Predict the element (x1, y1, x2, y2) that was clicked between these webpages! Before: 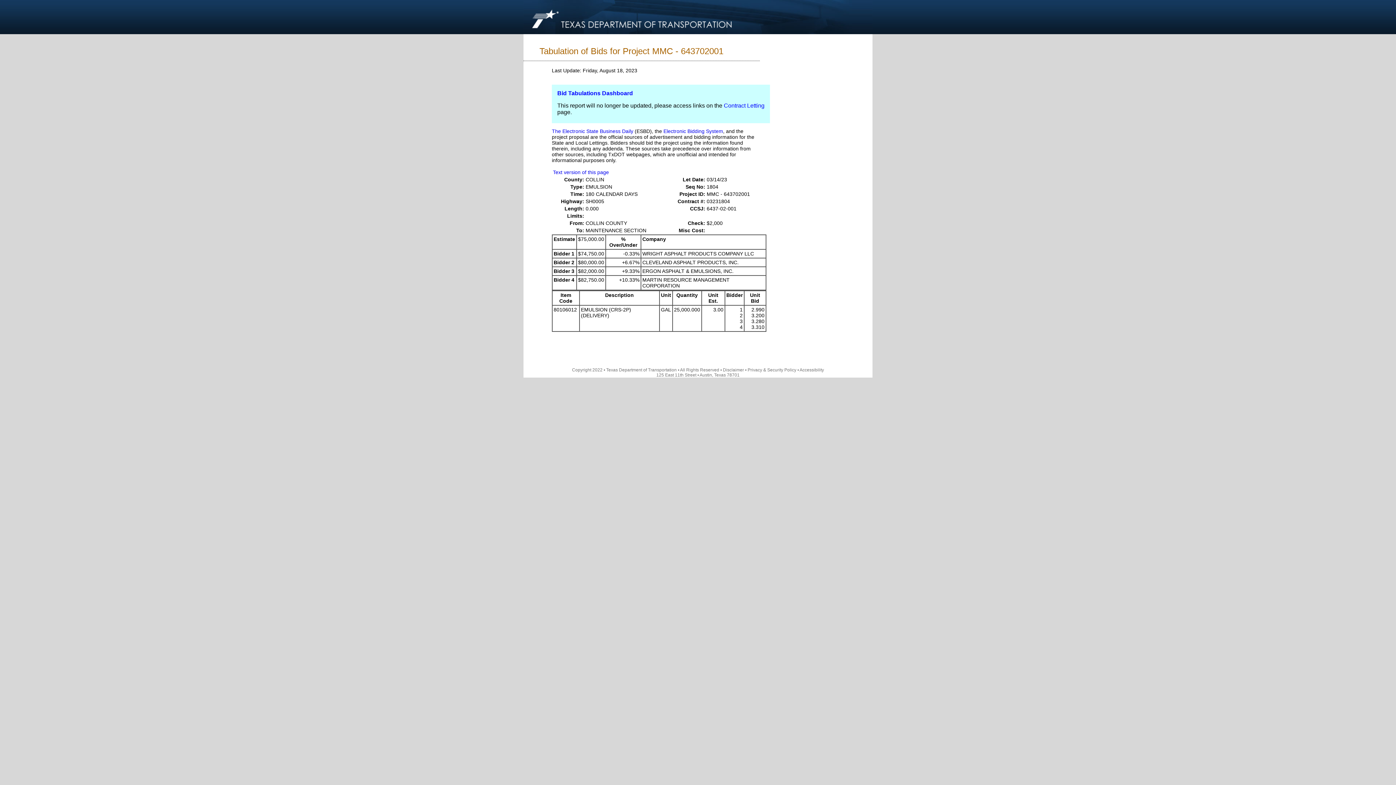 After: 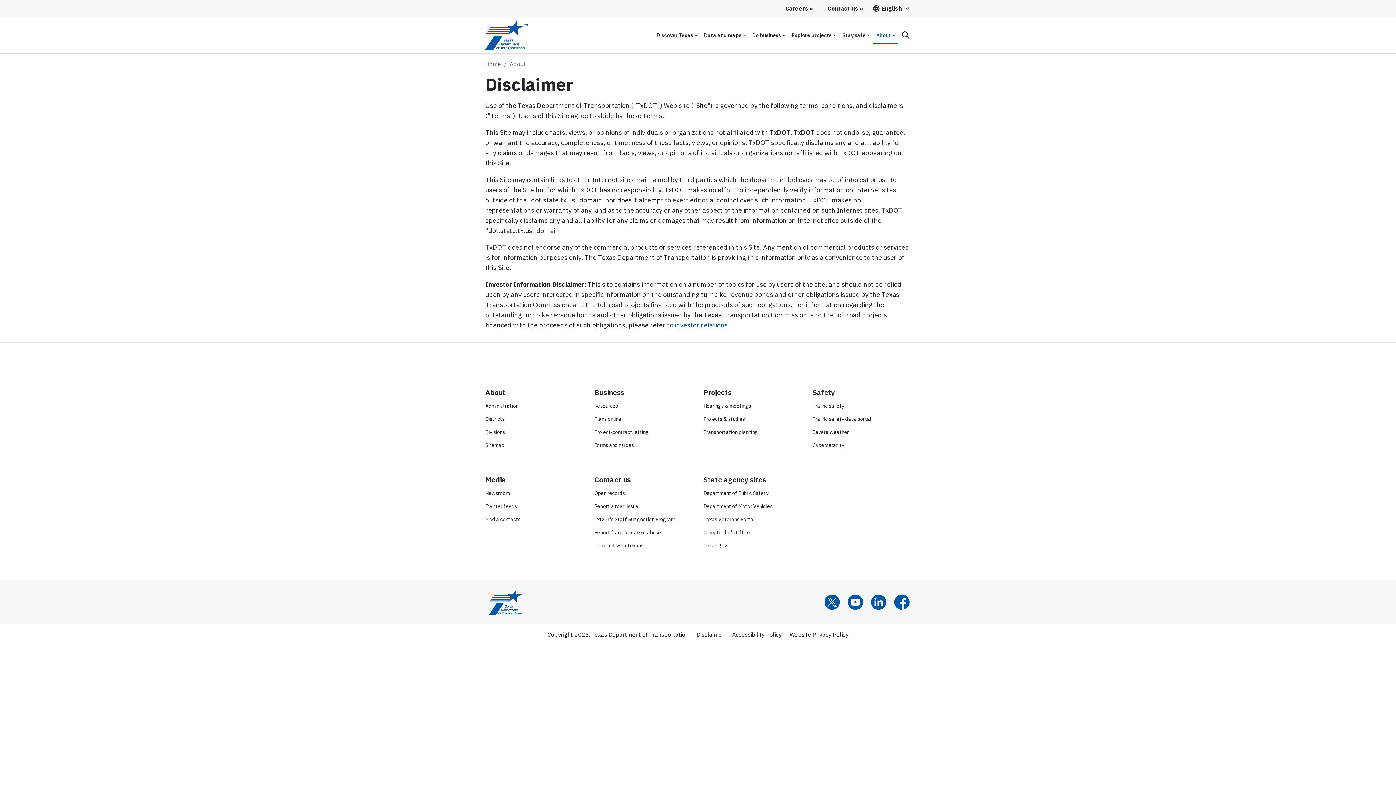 Action: label: Disclaimer bbox: (723, 367, 744, 372)